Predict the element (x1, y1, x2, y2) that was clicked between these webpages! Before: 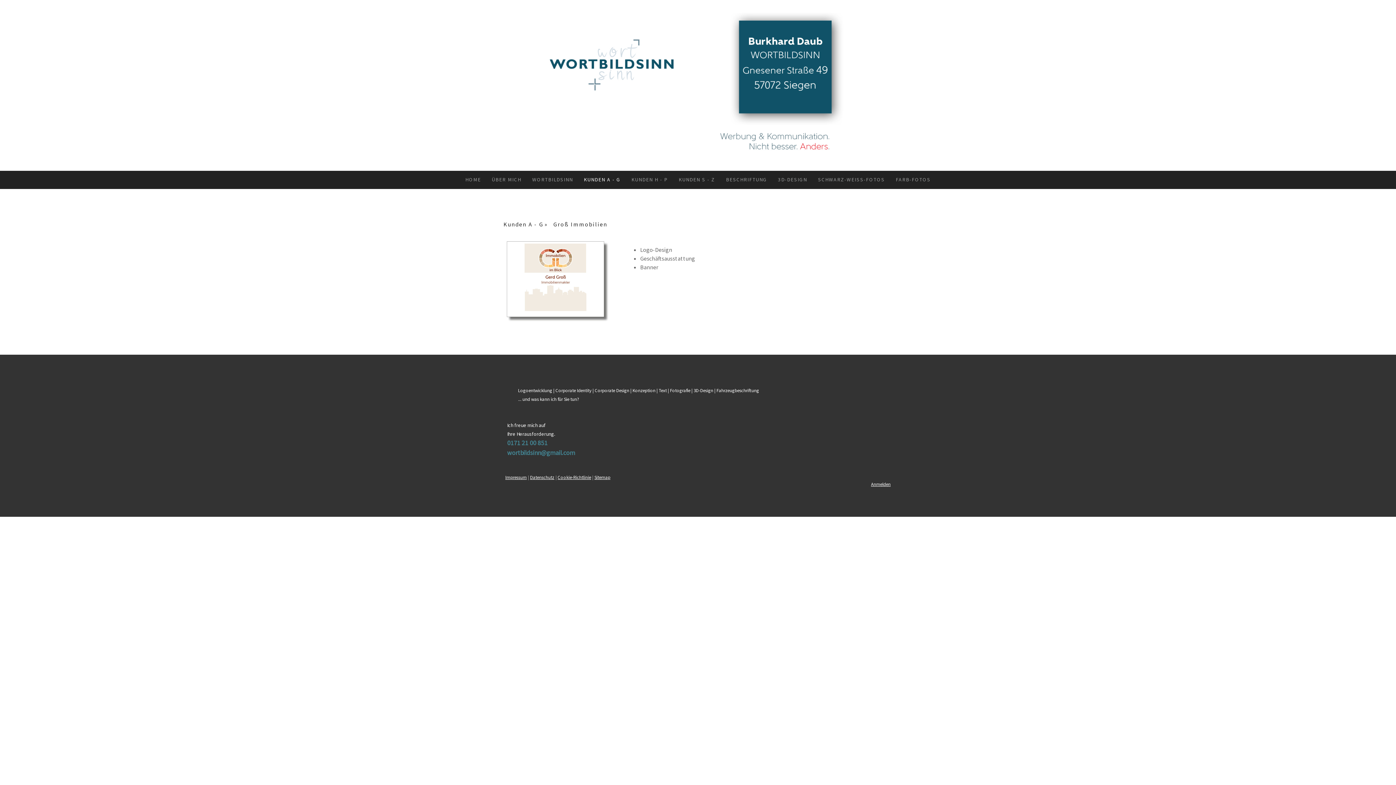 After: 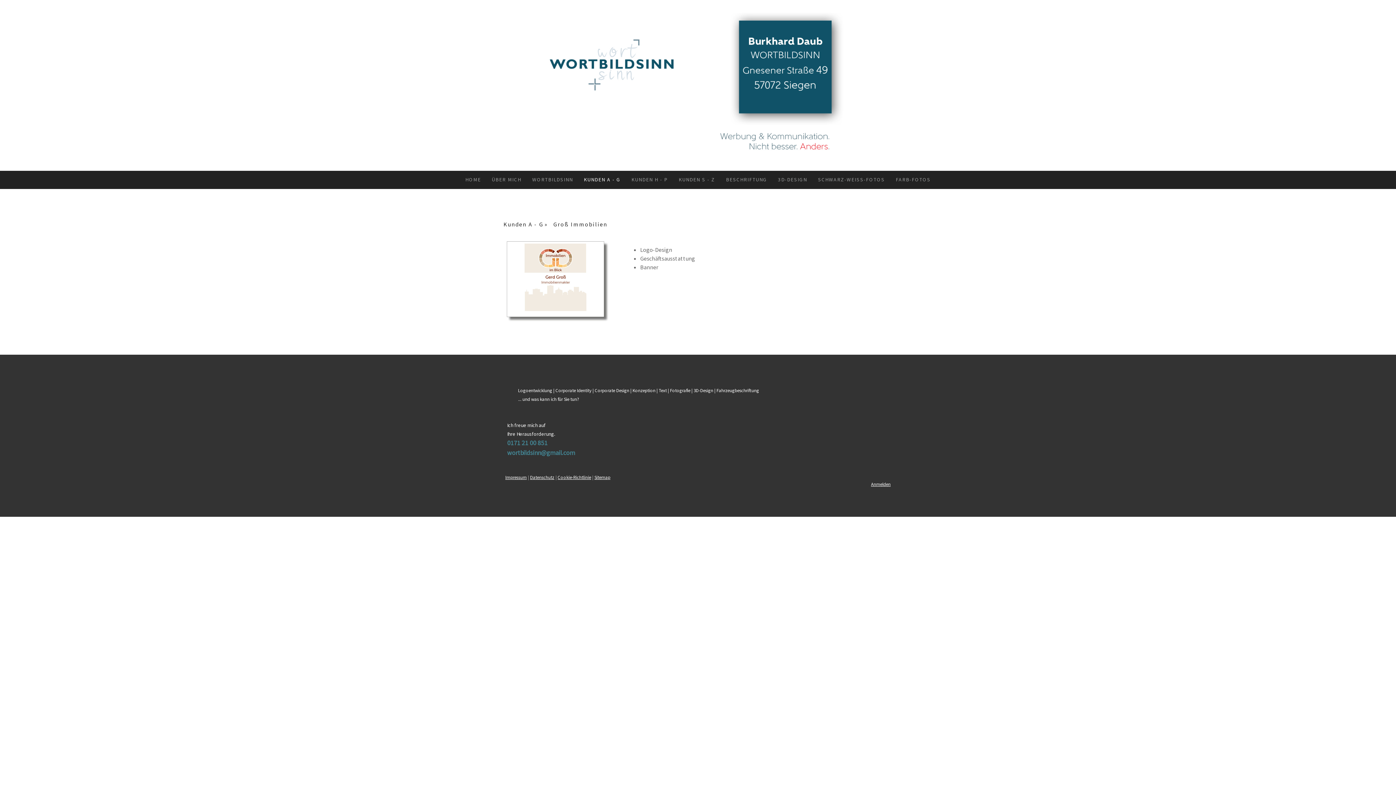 Action: label: Logoentwicklung | Corporate Identity | Corporate Design | Konzeption | Text | Fotografie | 3D-Design | Fahrzeugbeschriftung bbox: (518, 387, 759, 393)